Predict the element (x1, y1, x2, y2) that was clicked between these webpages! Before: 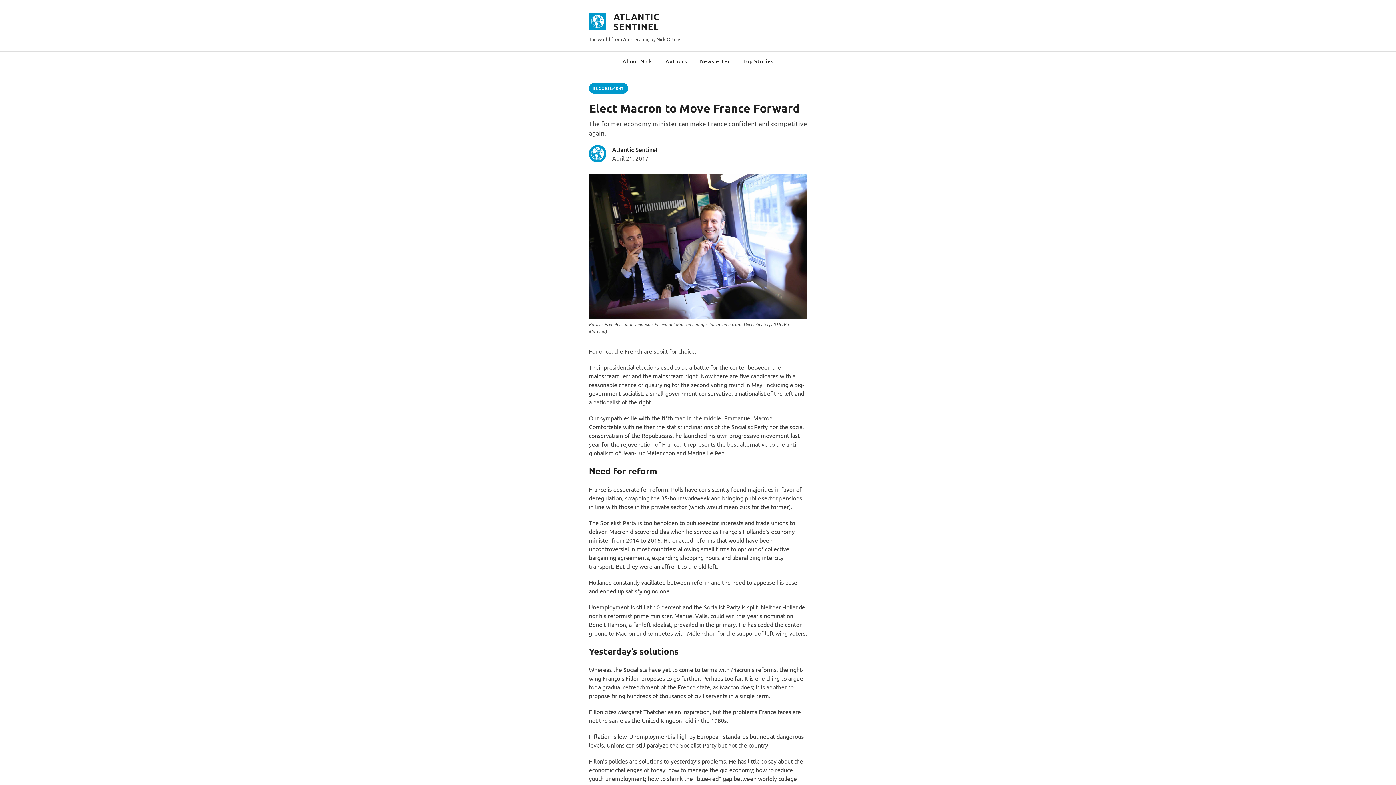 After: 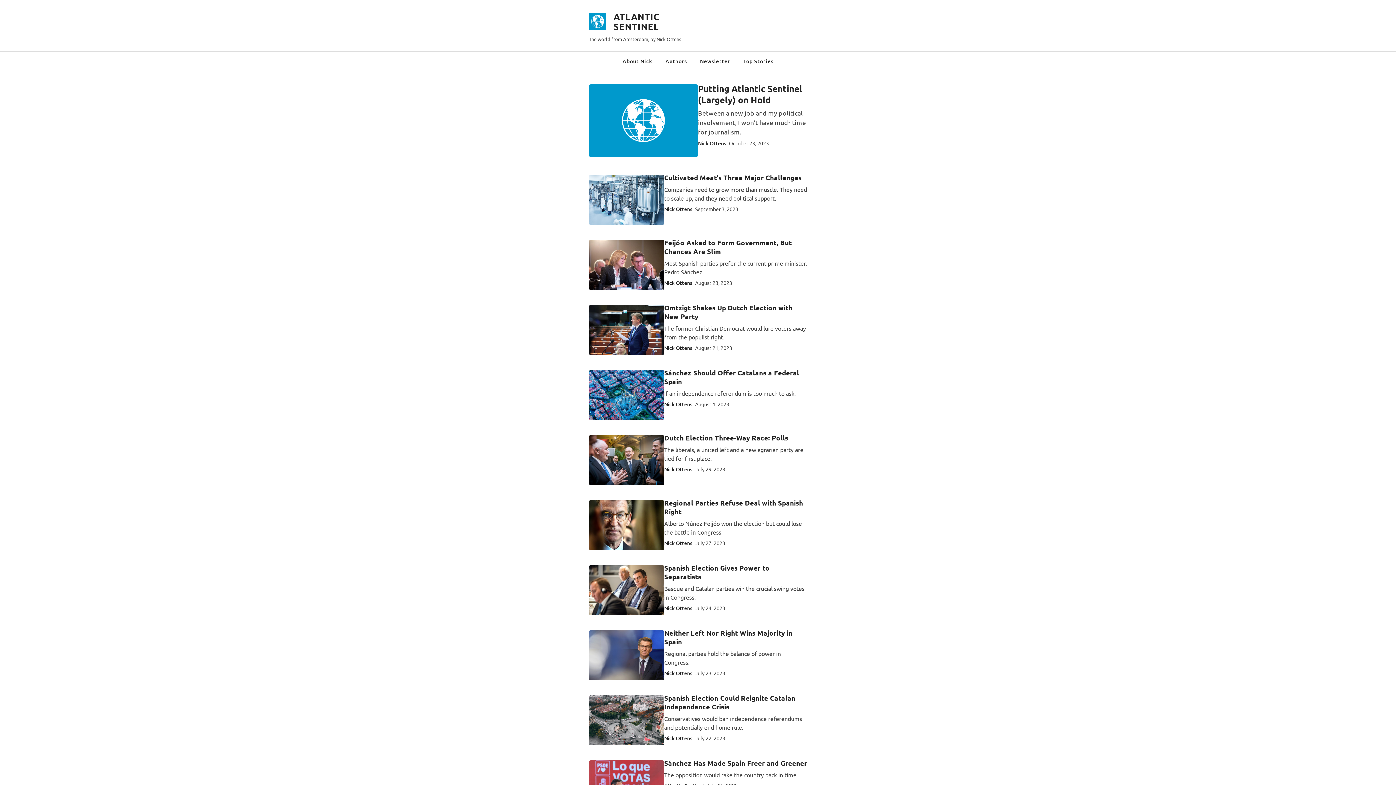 Action: bbox: (589, 23, 612, 31)